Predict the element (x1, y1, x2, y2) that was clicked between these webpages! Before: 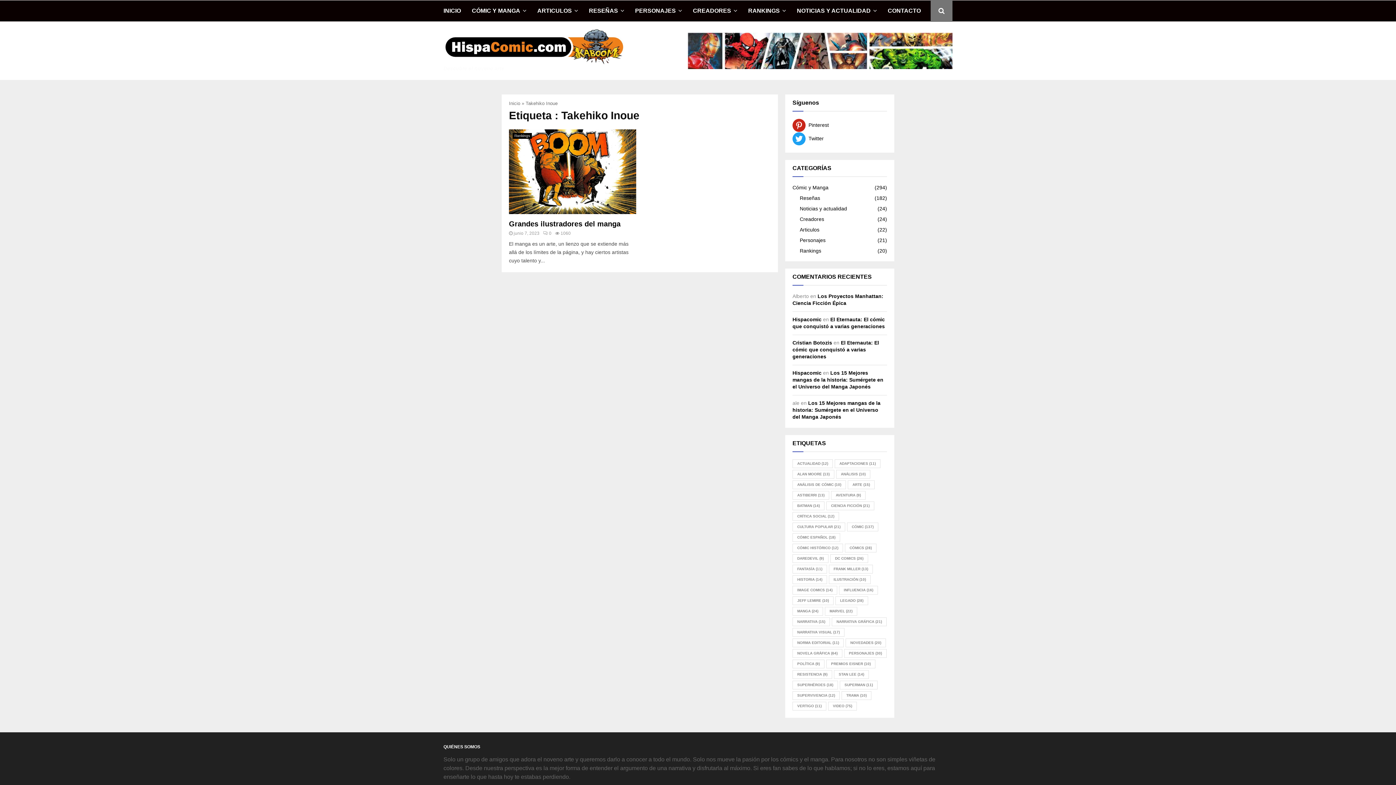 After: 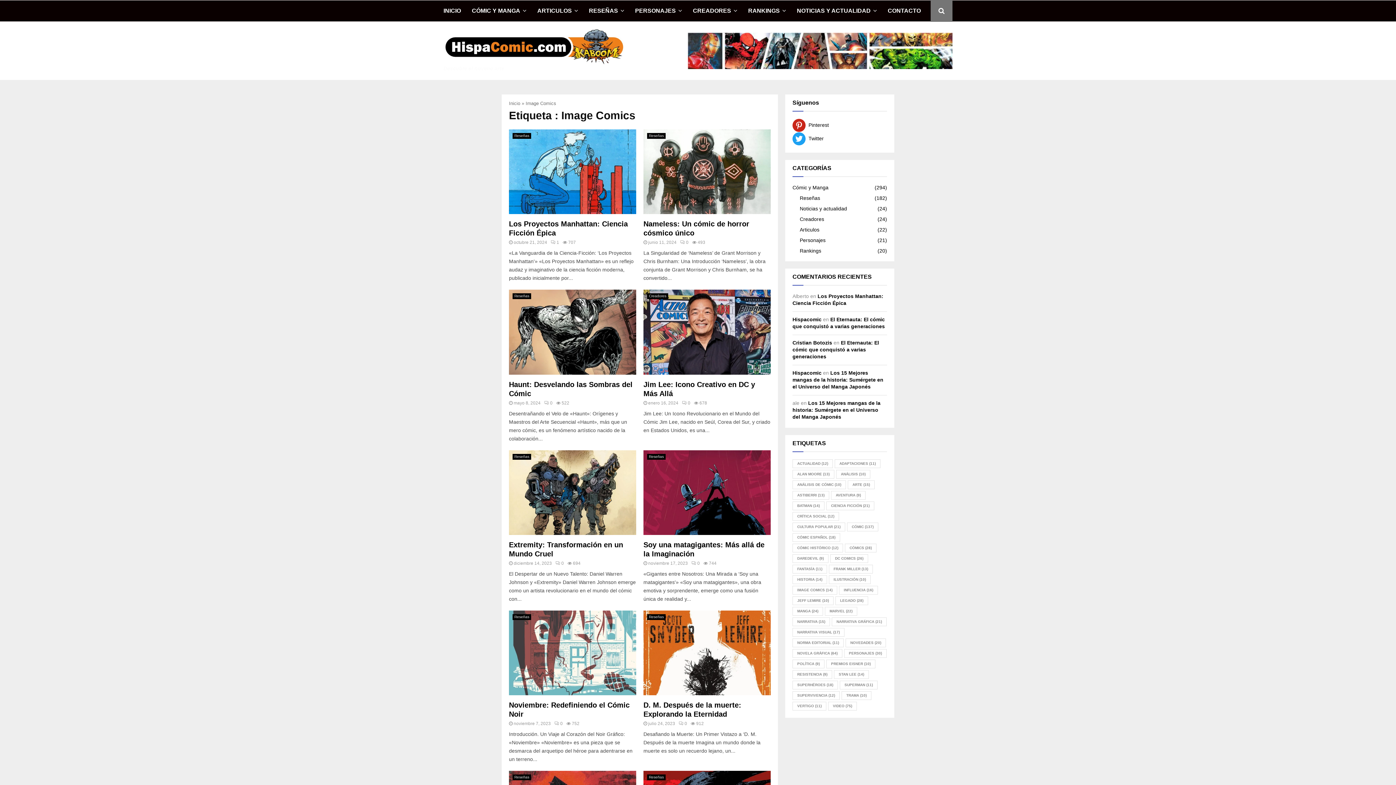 Action: label: Image Comics (14 elementos) bbox: (792, 586, 837, 594)